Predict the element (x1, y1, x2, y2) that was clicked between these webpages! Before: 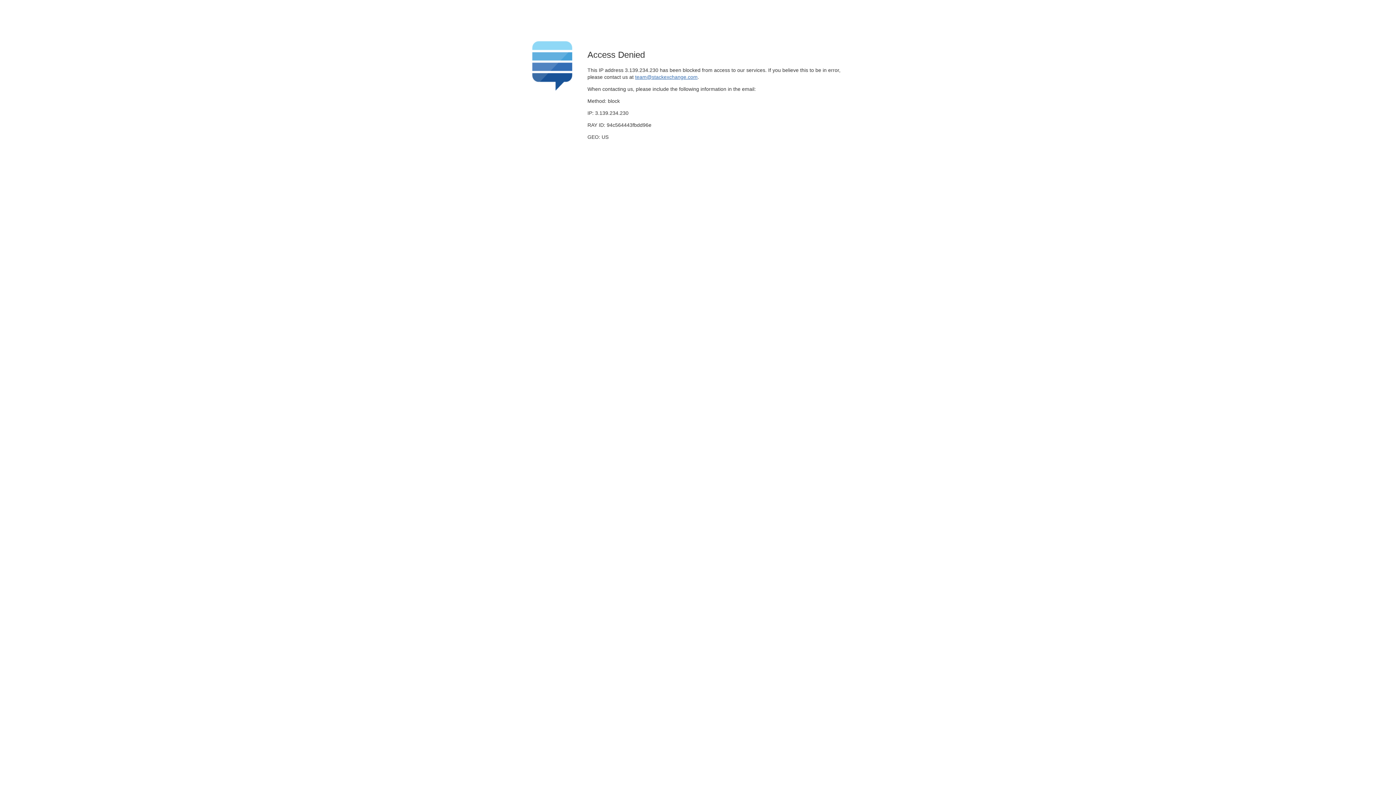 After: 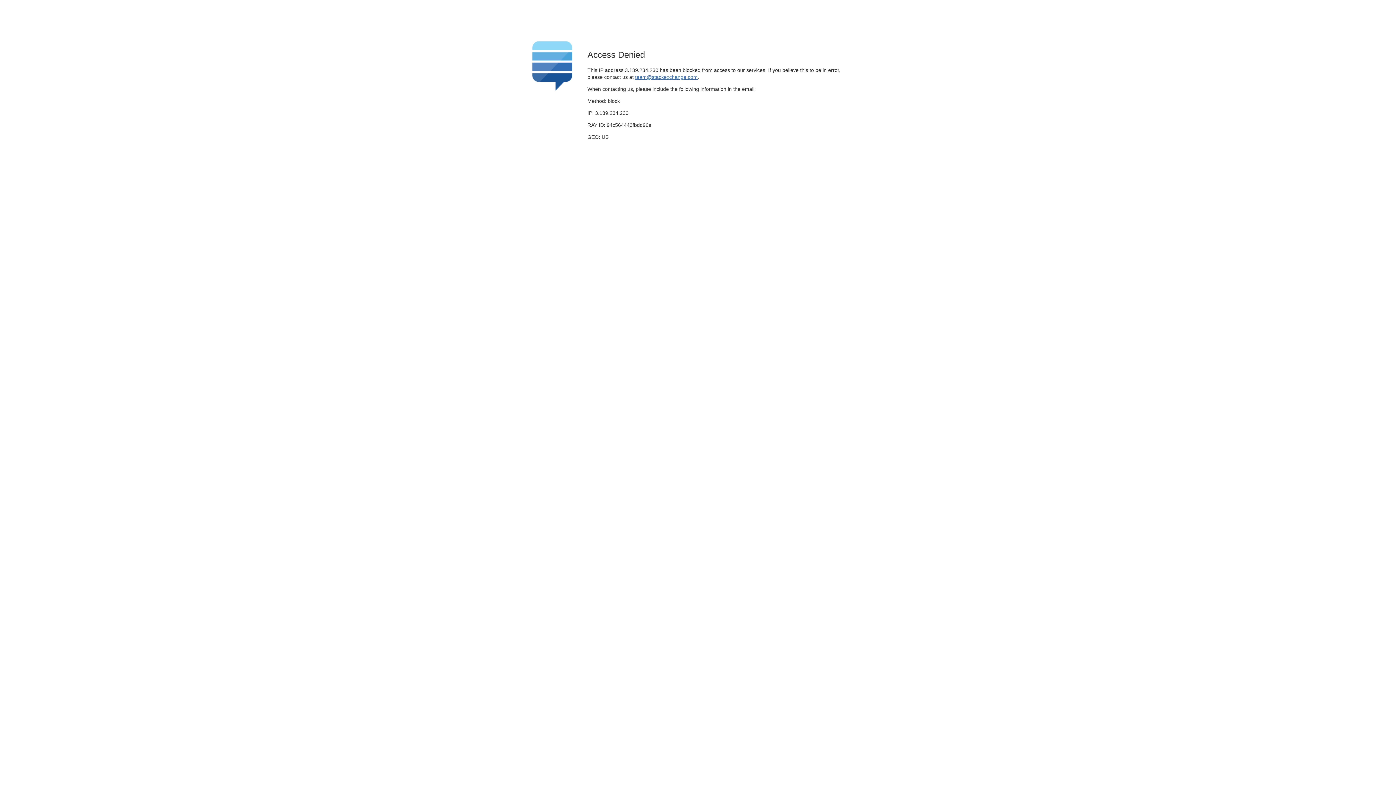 Action: label: team@stackexchange.com bbox: (635, 74, 697, 79)